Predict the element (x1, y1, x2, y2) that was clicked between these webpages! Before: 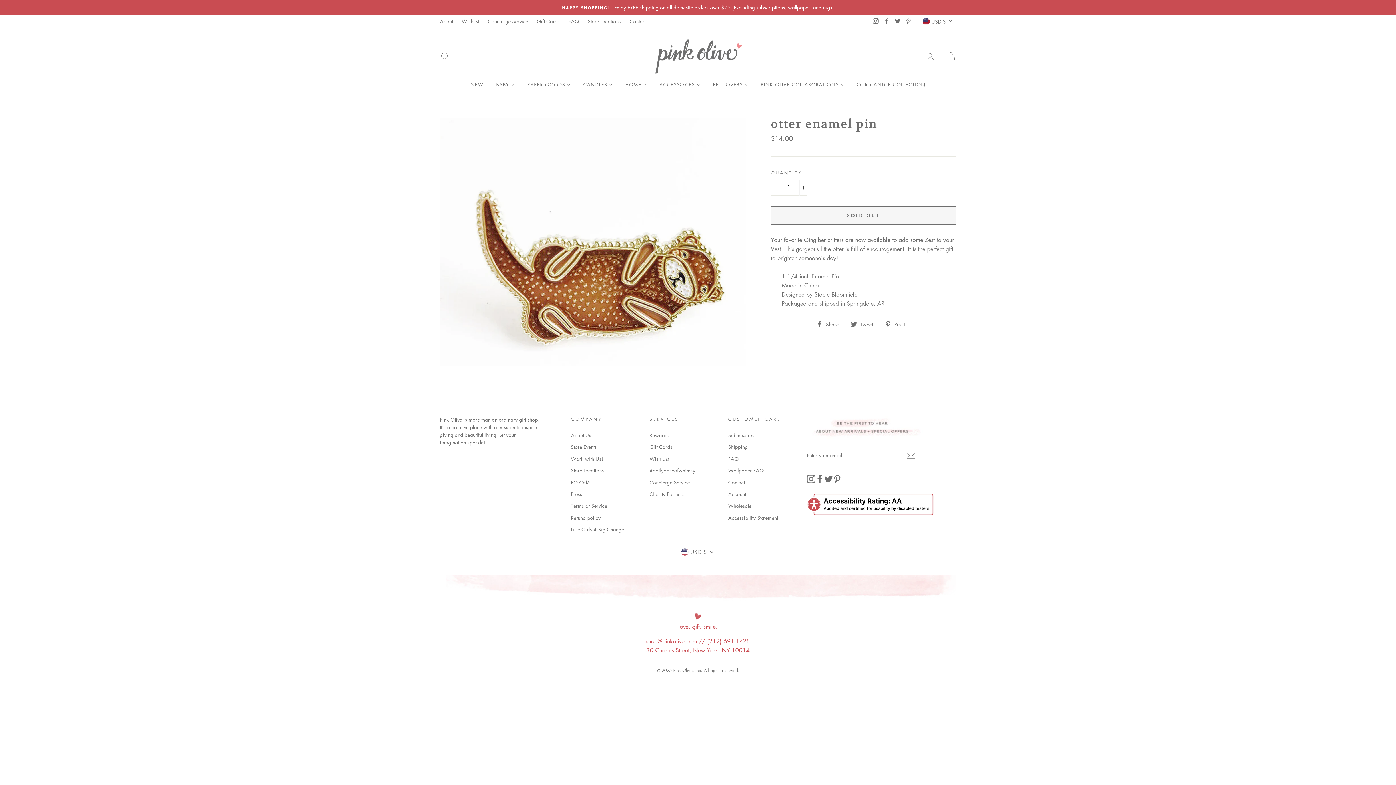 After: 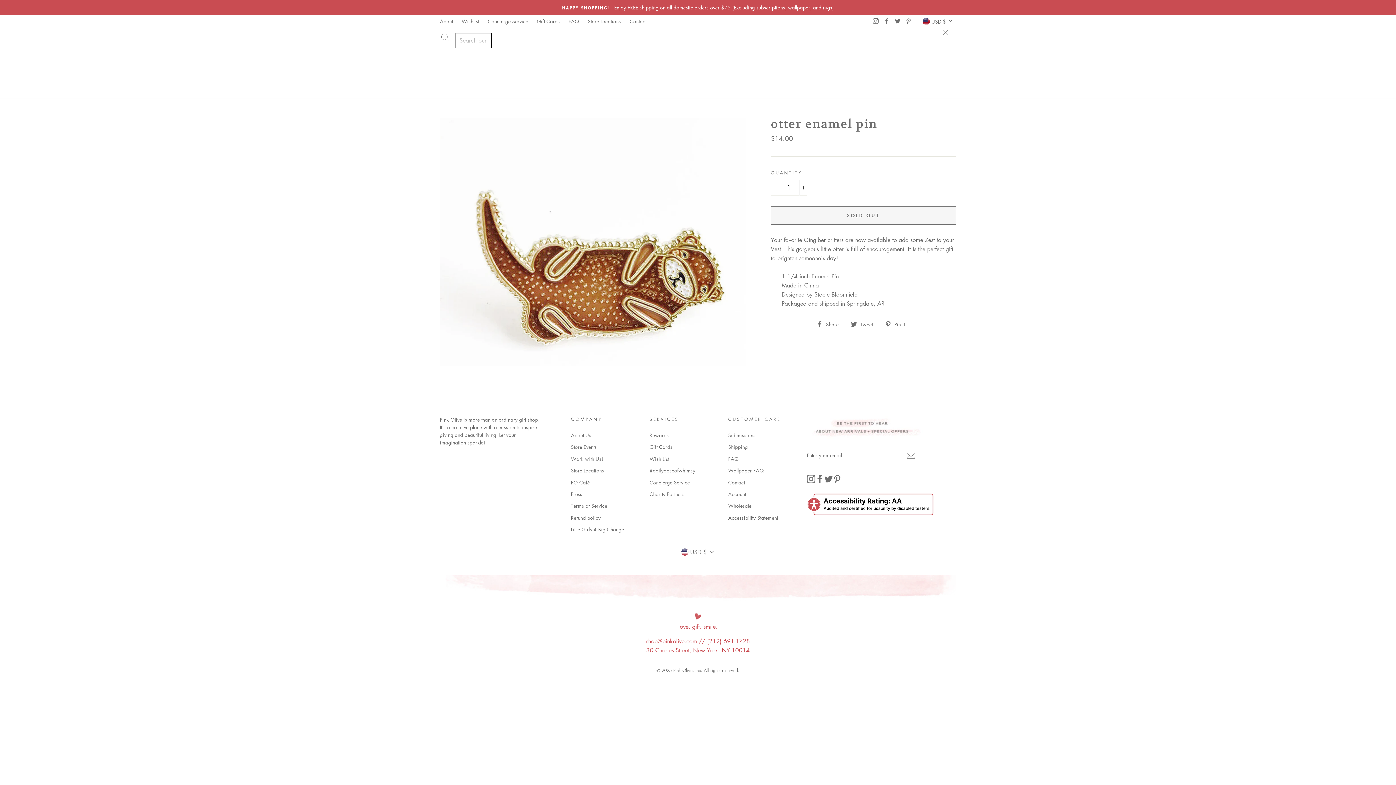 Action: bbox: (435, 48, 454, 64) label: SEARCH